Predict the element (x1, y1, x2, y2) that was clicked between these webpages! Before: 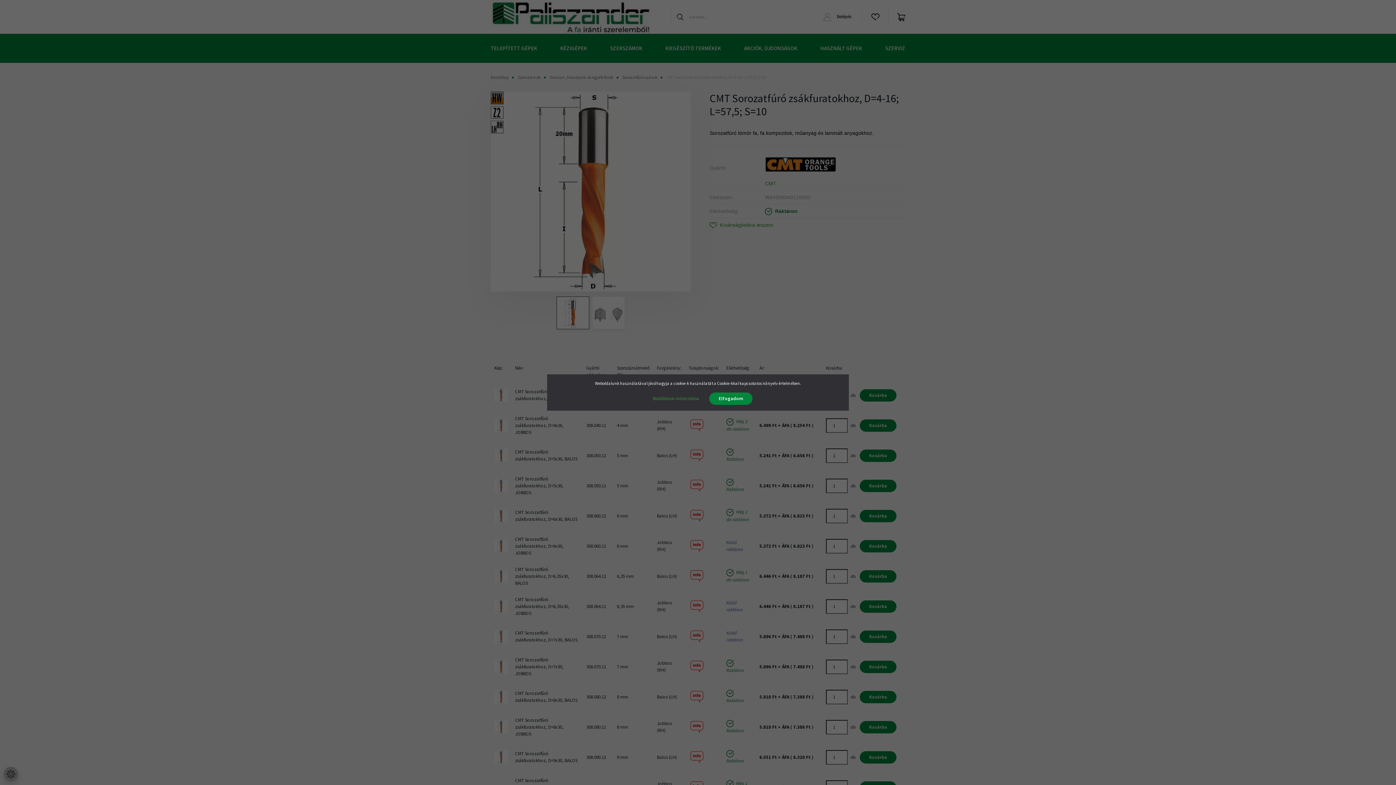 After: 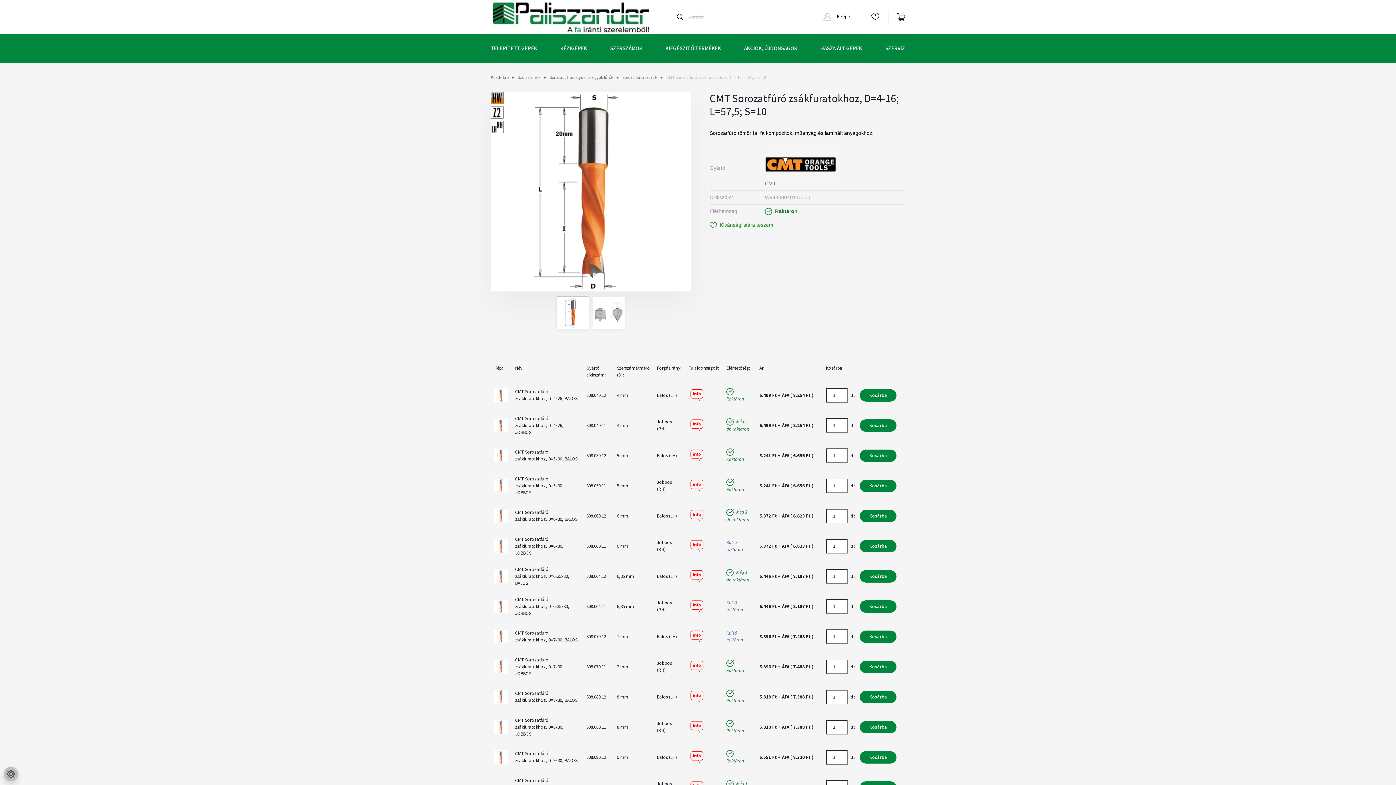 Action: label: Elfogadom bbox: (709, 392, 752, 405)